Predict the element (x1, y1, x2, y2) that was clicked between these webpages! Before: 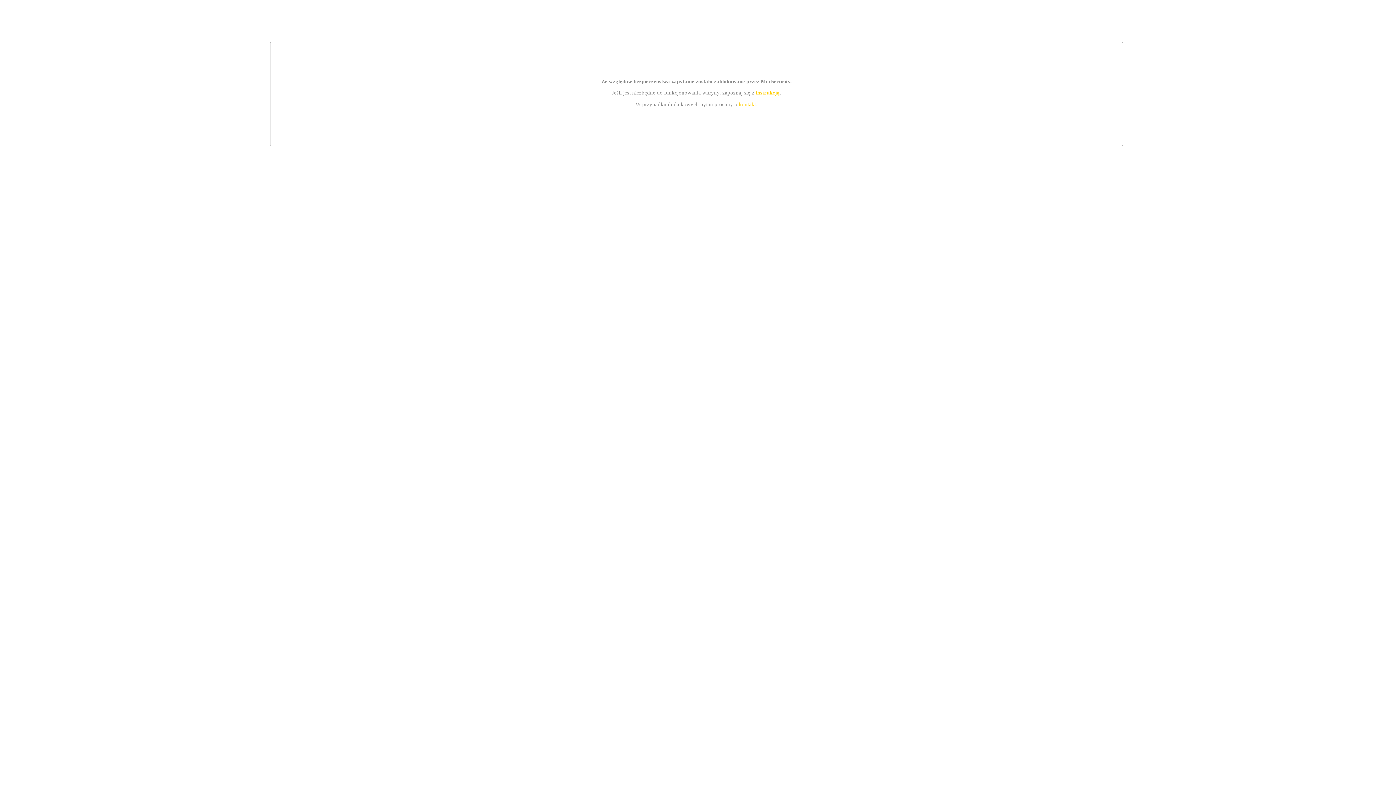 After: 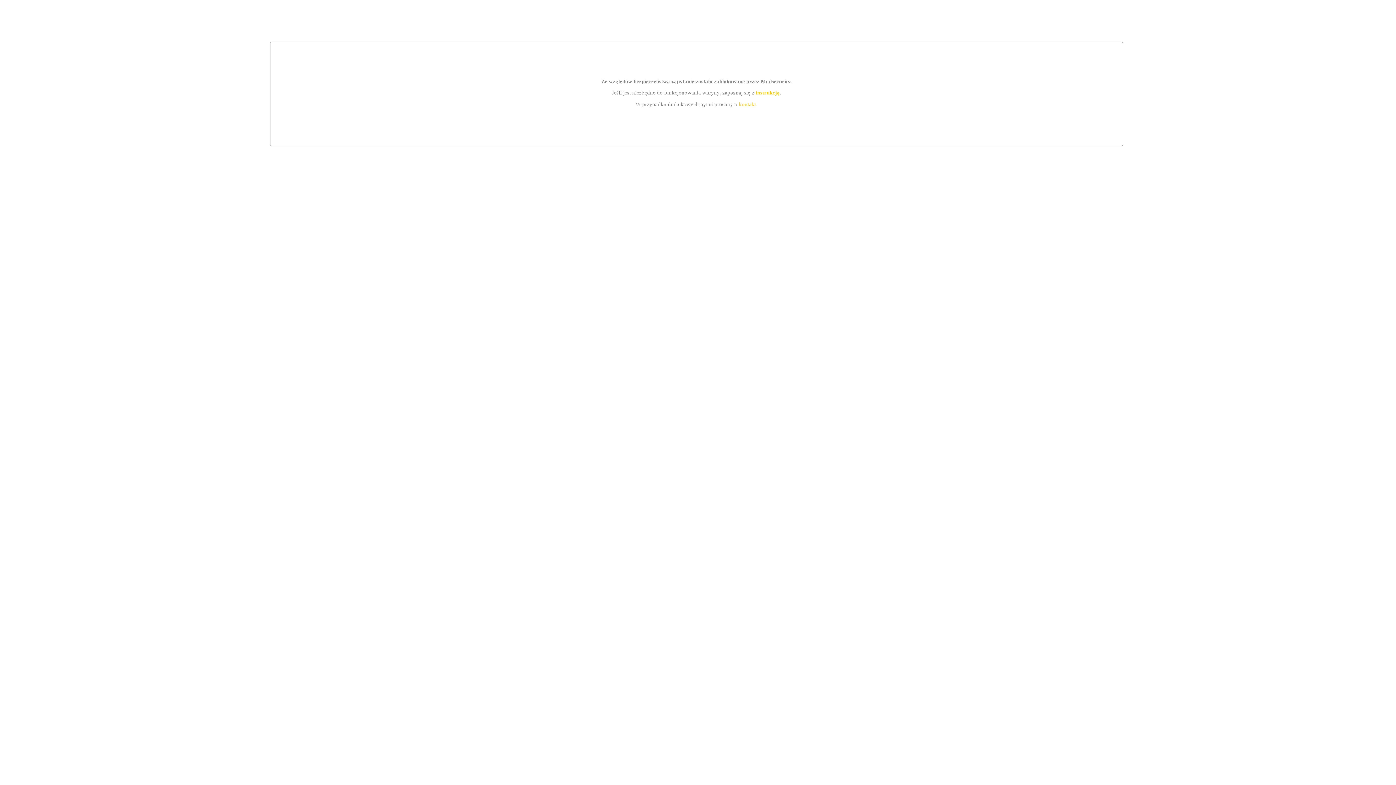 Action: label: instrukcją bbox: (755, 89, 779, 95)